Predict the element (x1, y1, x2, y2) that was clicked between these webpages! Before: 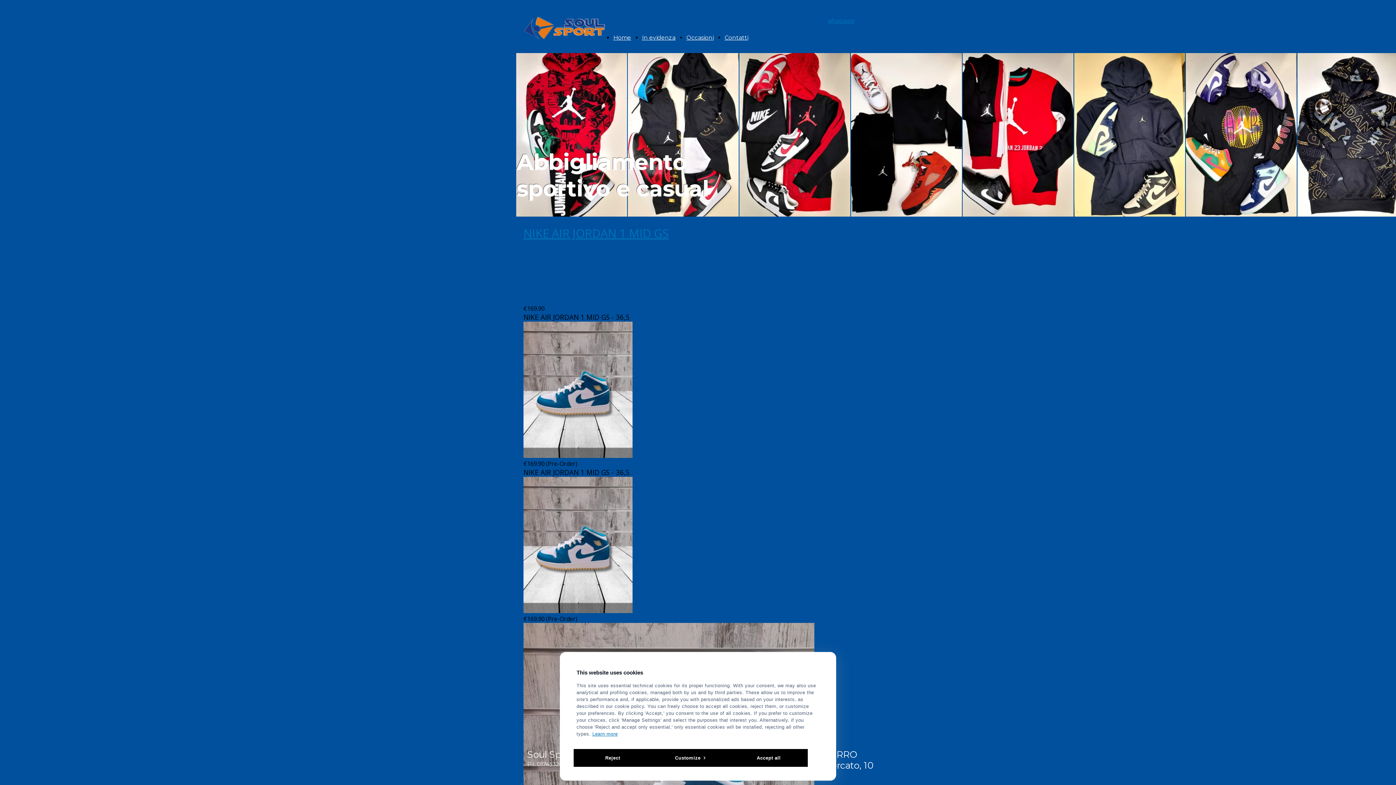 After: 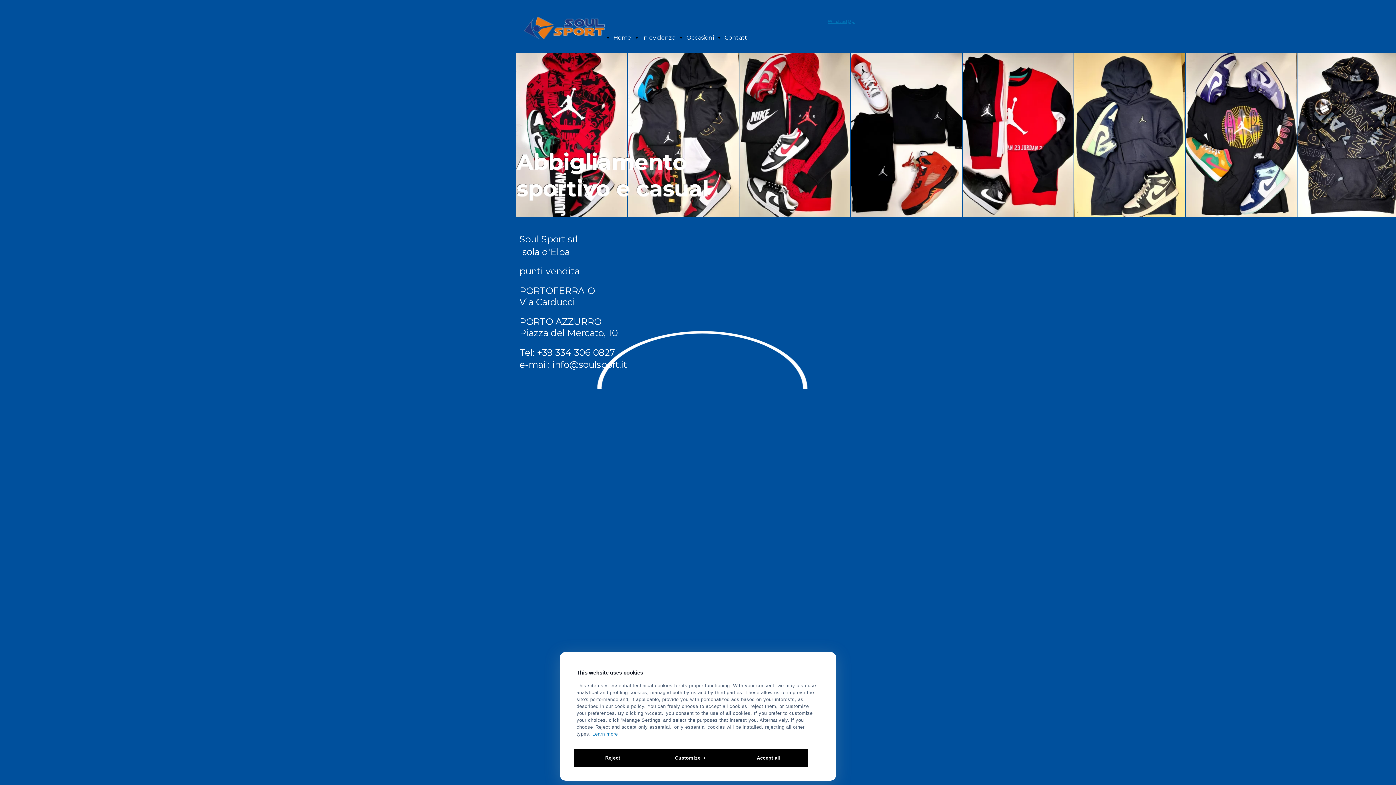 Action: label: Contatti bbox: (724, 34, 748, 41)